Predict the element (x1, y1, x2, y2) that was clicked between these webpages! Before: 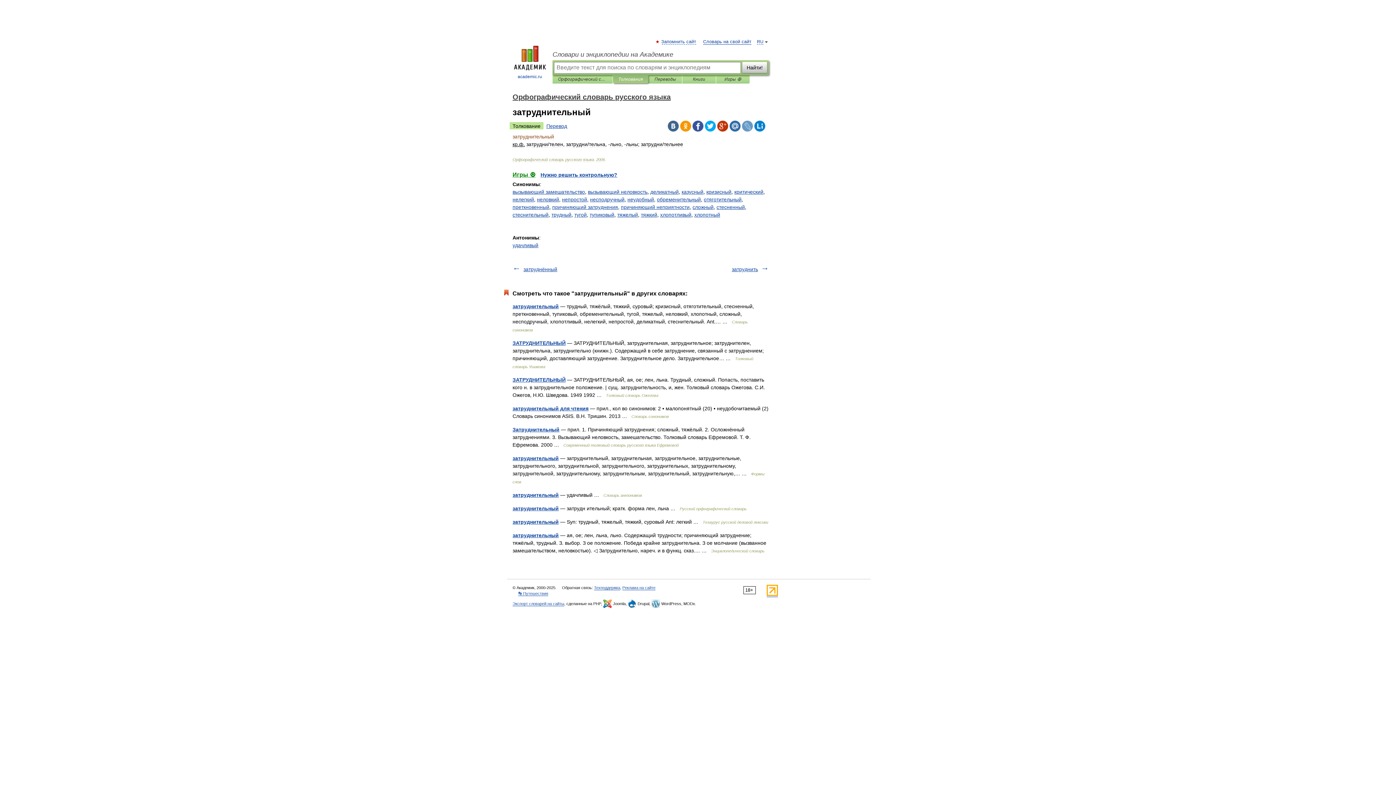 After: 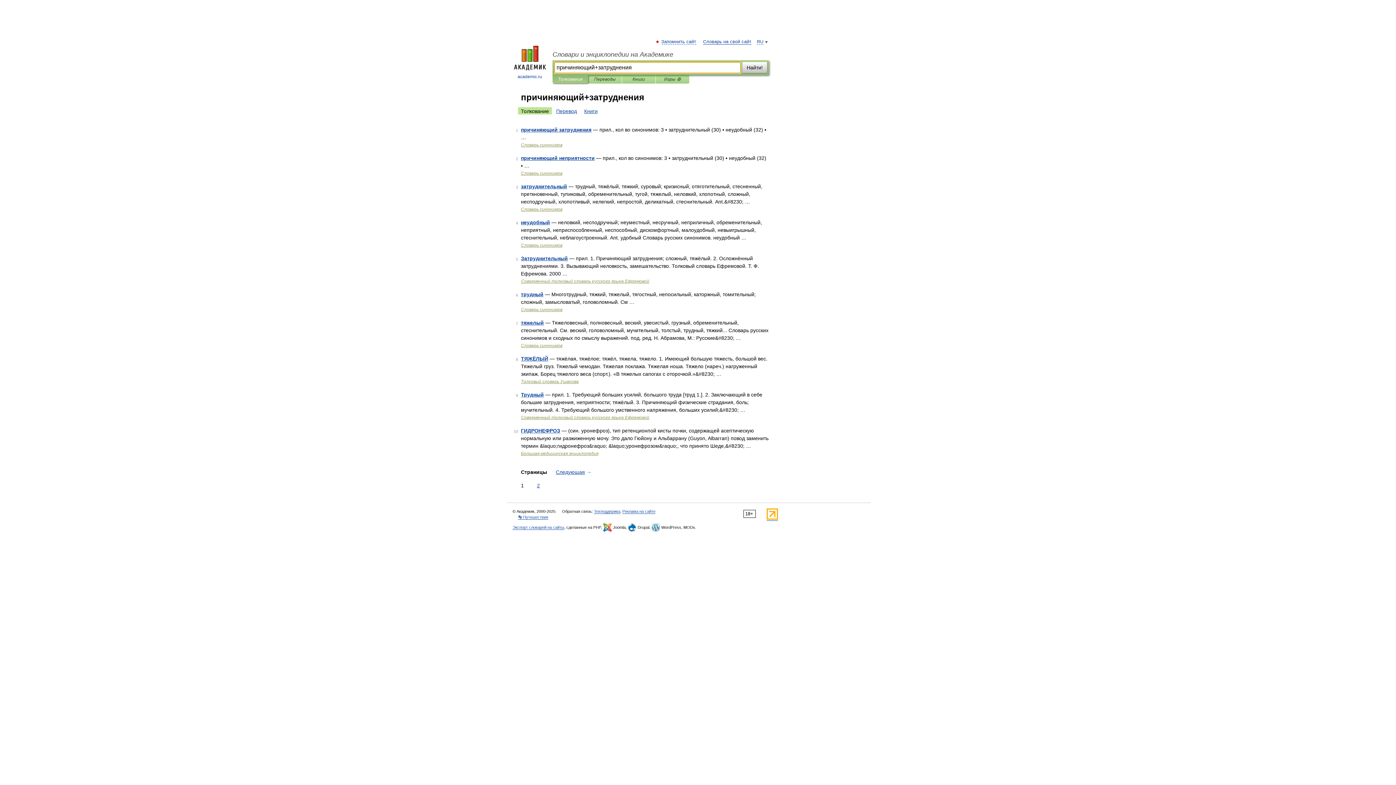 Action: bbox: (552, 204, 618, 210) label: причиняющий затруднения